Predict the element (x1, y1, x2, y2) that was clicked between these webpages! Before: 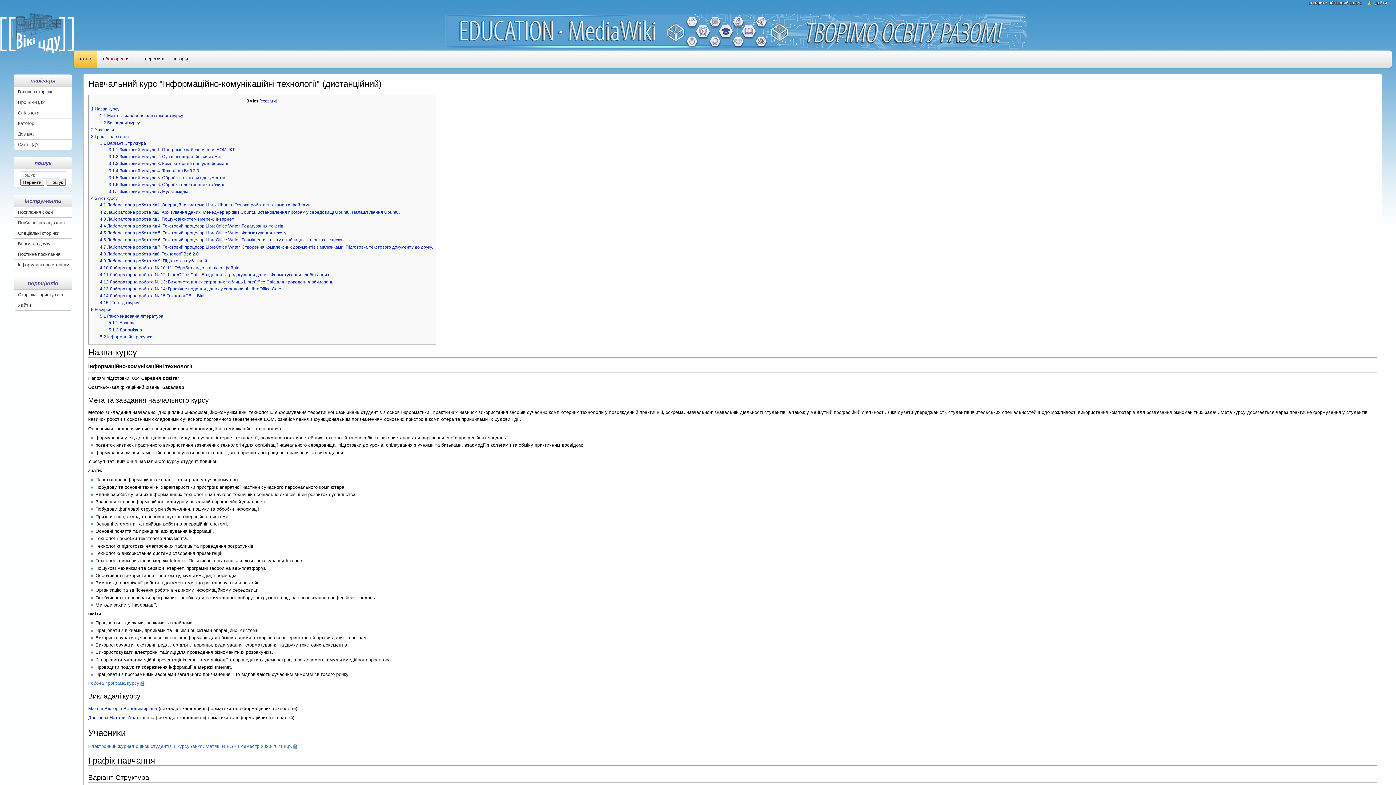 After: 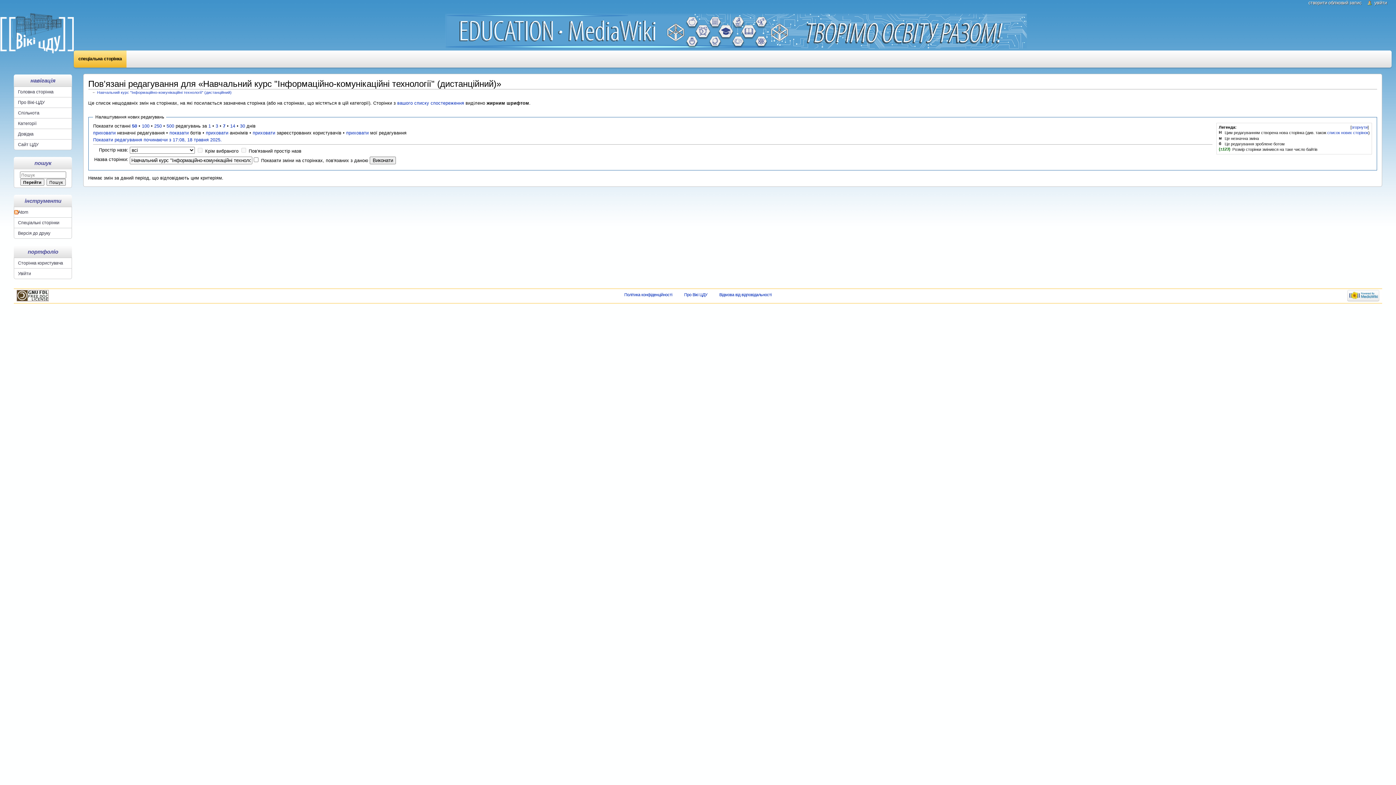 Action: bbox: (14, 217, 71, 227) label: Пов'язані редагування